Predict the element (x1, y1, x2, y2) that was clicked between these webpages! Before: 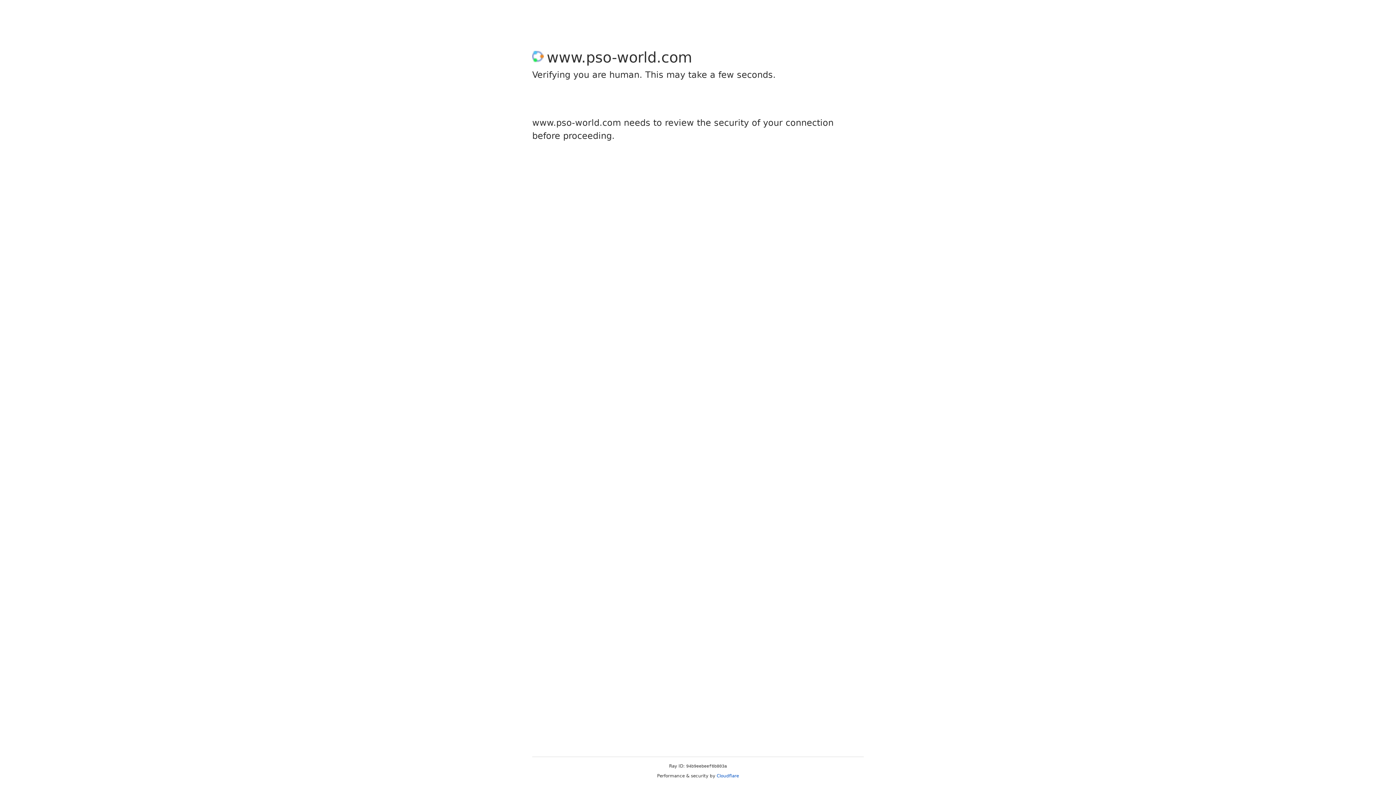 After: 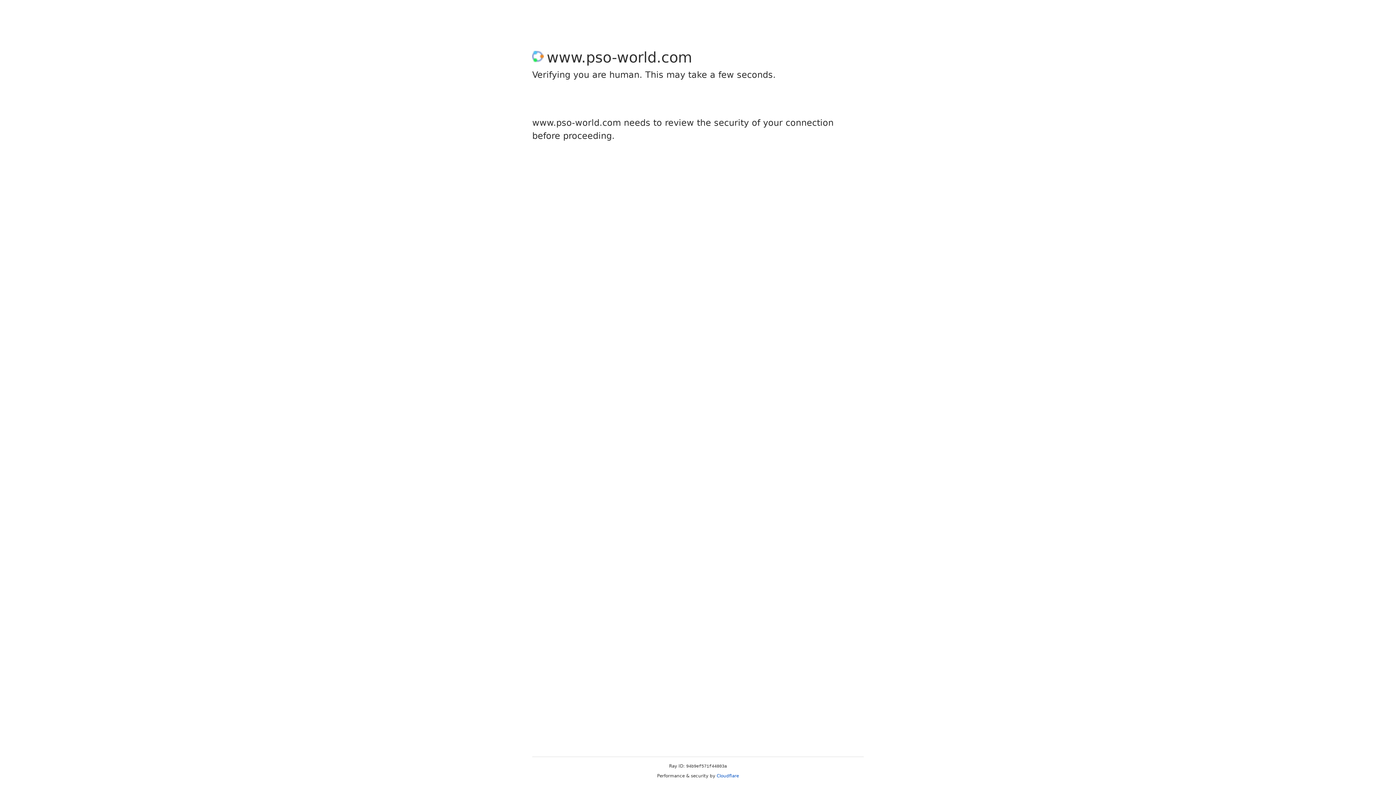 Action: bbox: (716, 773, 739, 778) label: Cloudflare